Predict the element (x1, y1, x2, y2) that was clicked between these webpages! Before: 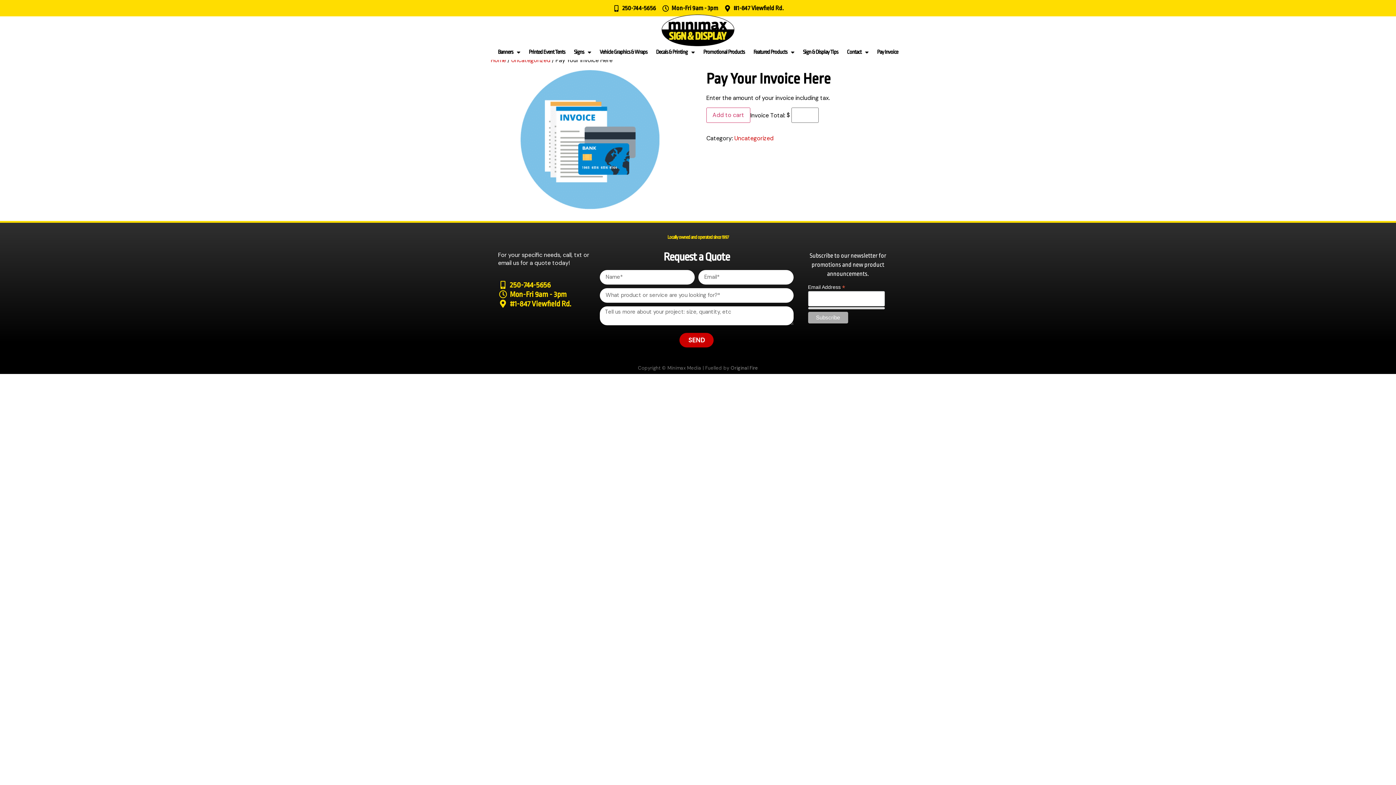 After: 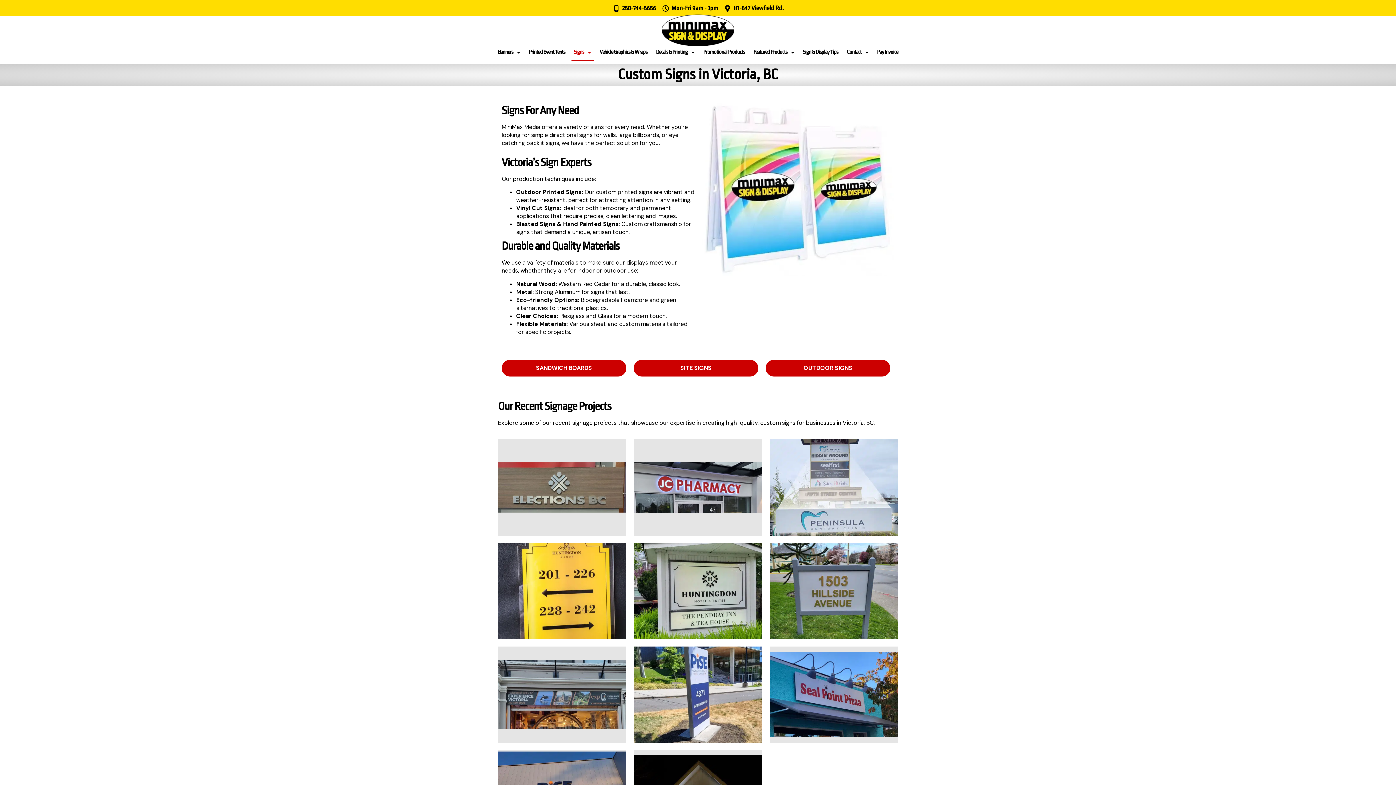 Action: bbox: (571, 44, 593, 60) label: Signs